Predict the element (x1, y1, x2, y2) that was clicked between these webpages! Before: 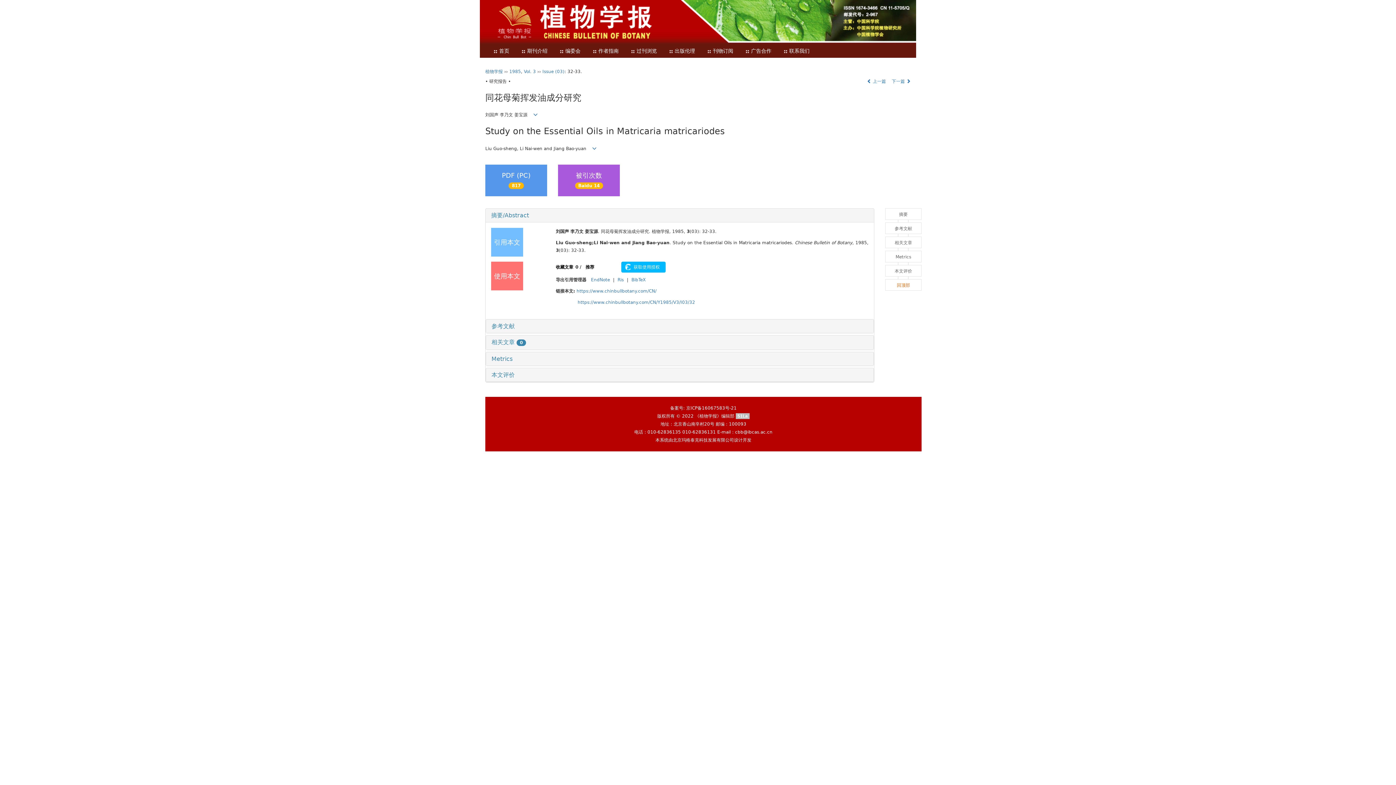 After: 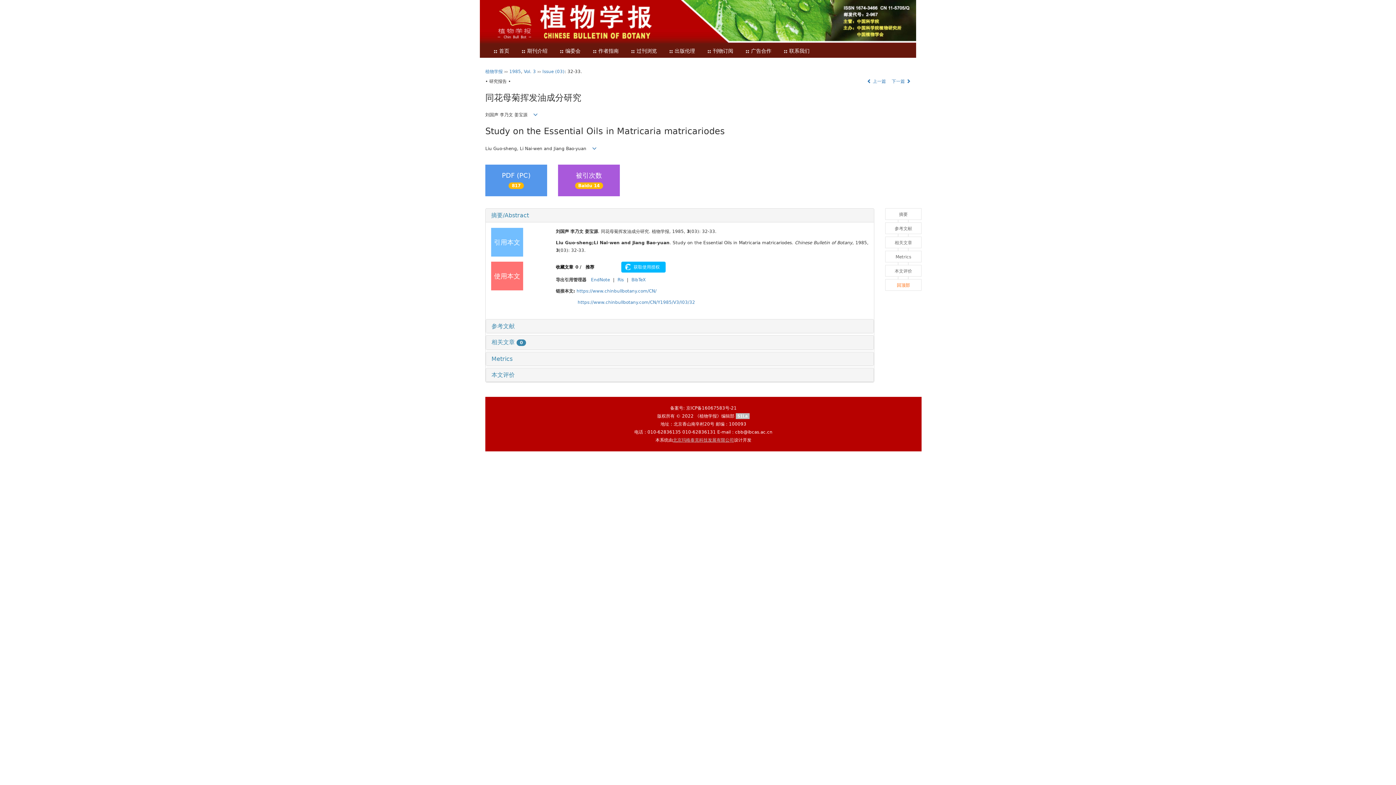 Action: label: 北京玛格泰克科技发展有限公司 bbox: (673, 437, 734, 442)